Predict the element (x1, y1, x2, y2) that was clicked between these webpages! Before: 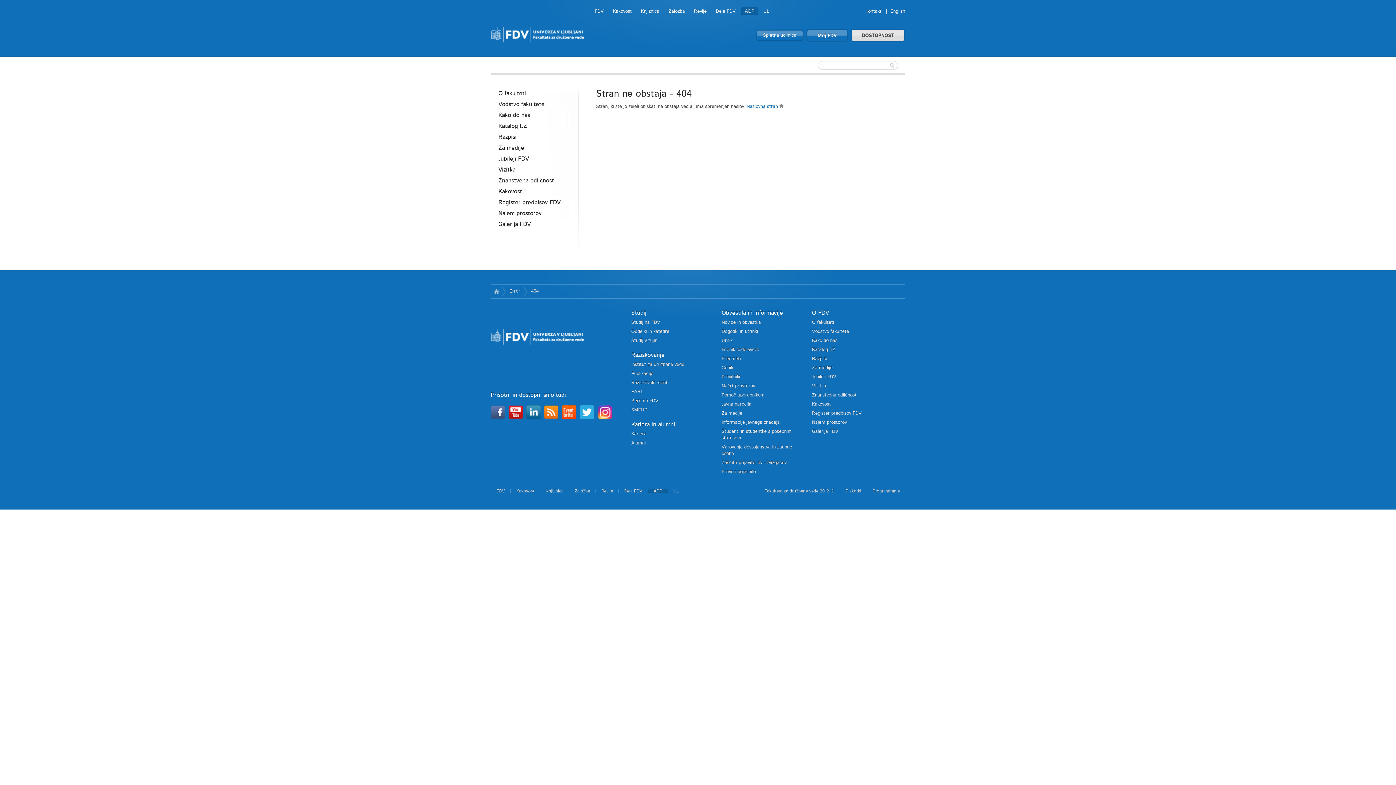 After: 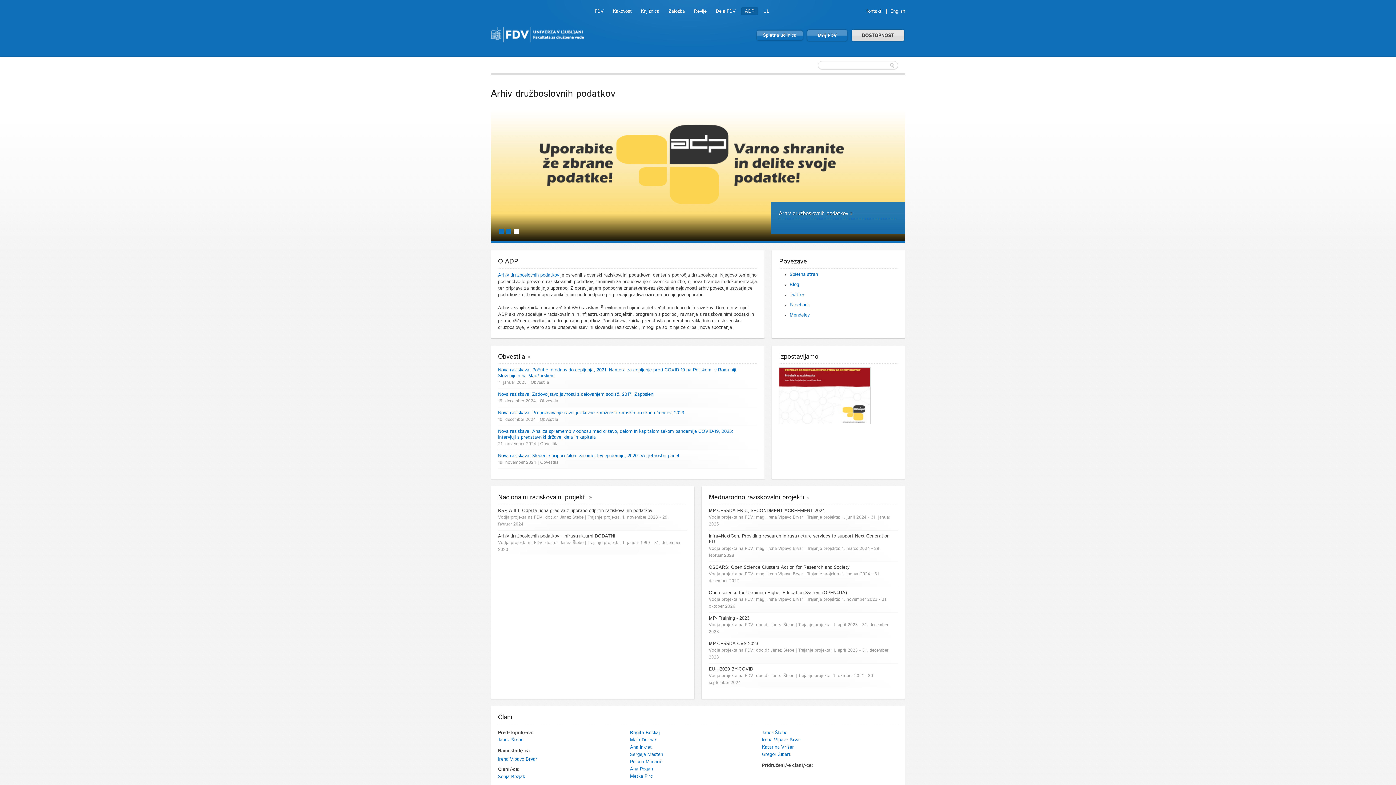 Action: bbox: (741, 7, 758, 15) label: ADP